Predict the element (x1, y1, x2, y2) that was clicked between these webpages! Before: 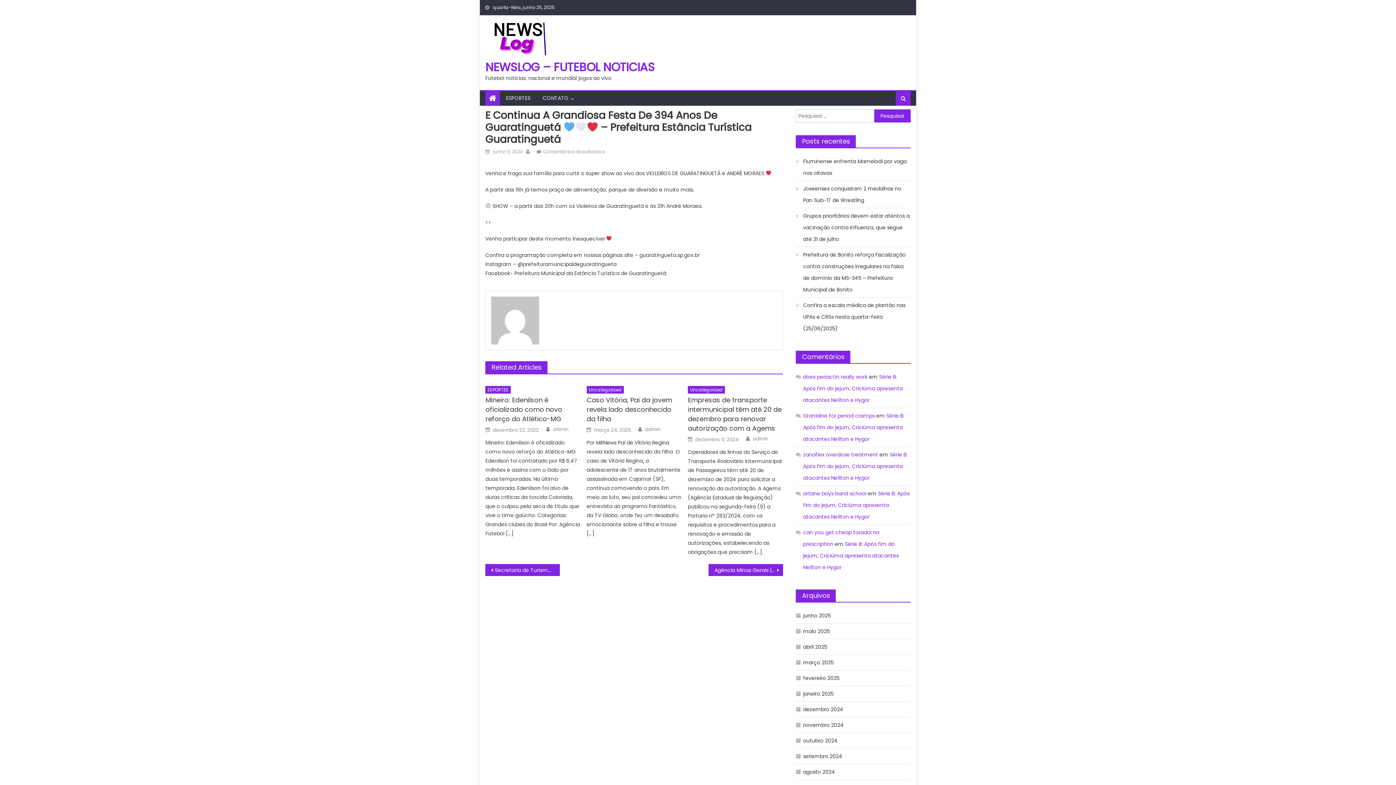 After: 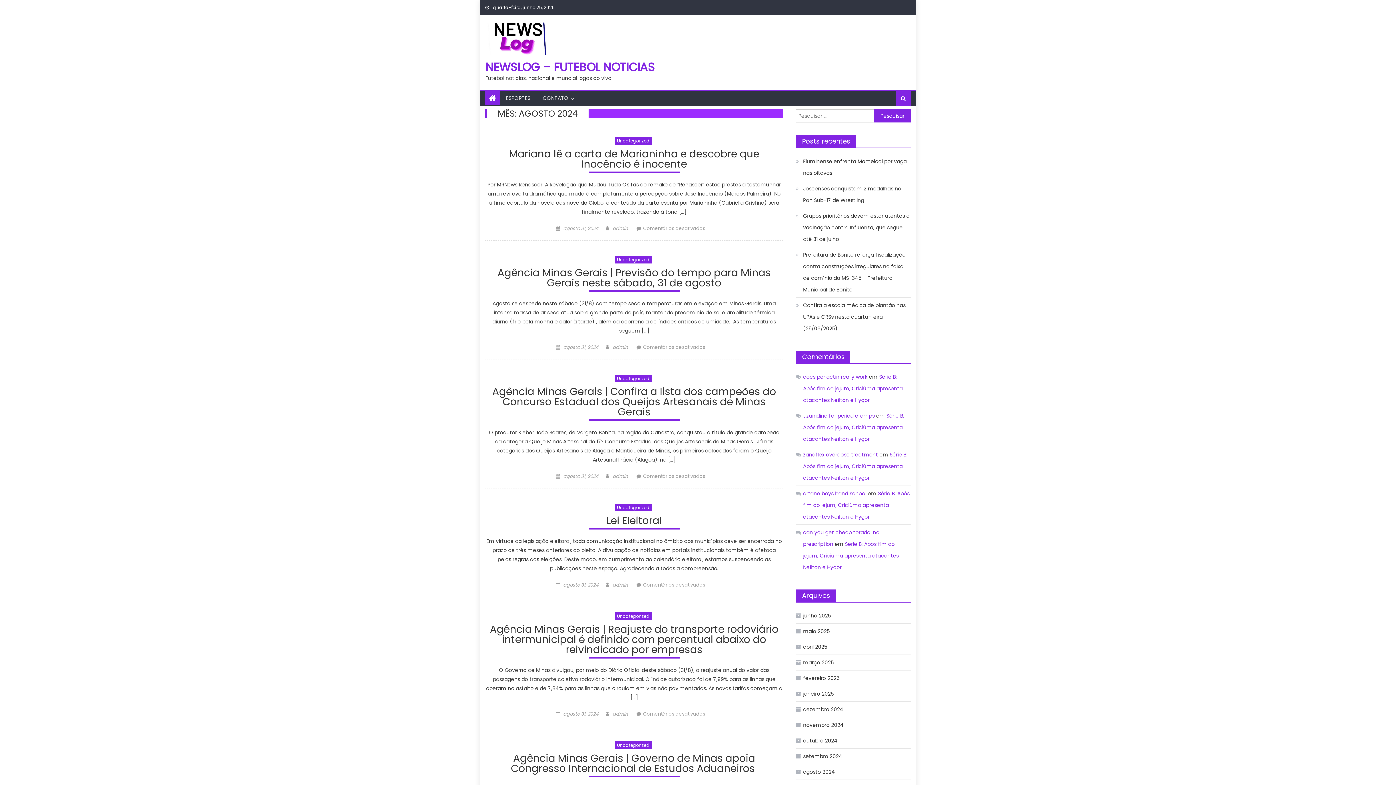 Action: label: agosto 2024 bbox: (796, 766, 835, 778)